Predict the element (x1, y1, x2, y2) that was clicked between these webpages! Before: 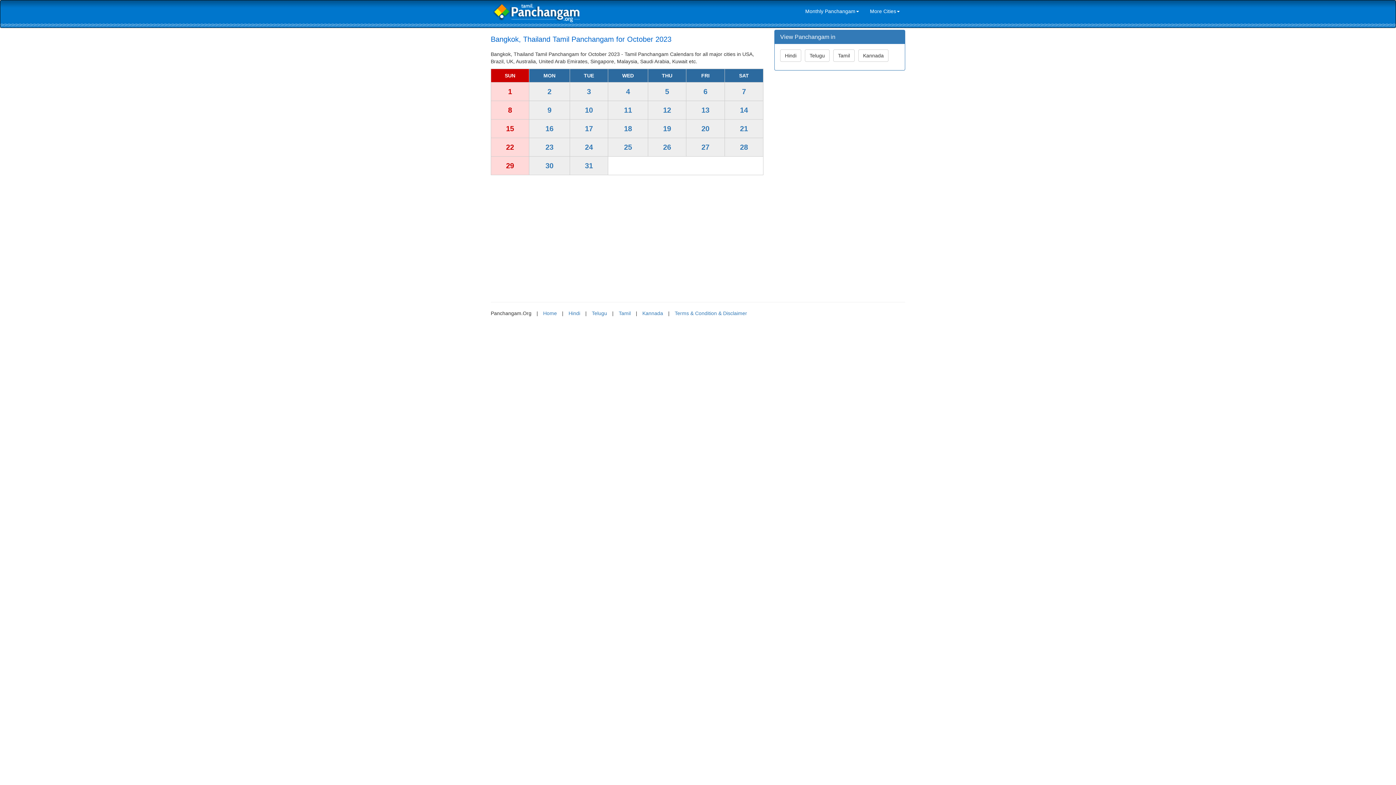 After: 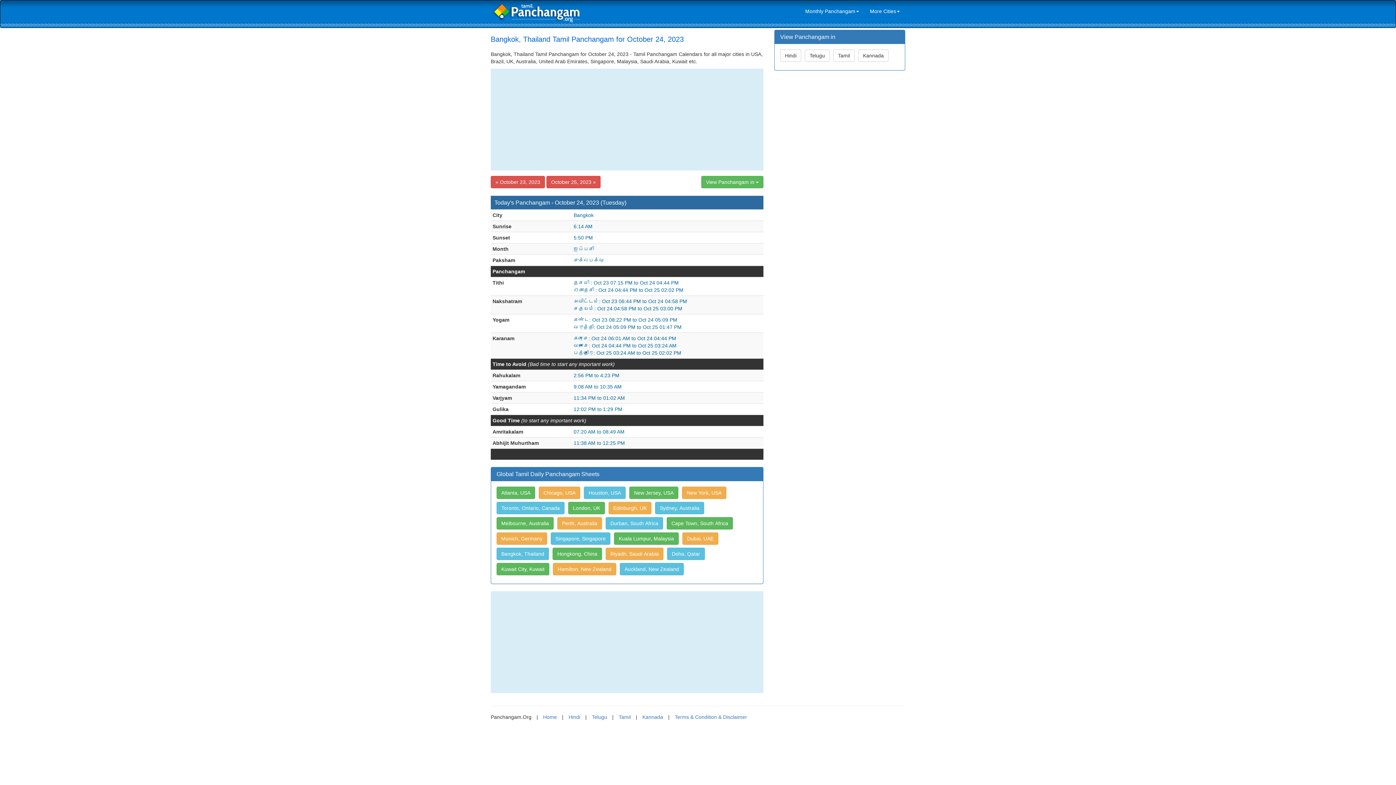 Action: bbox: (573, 141, 605, 153) label: 24